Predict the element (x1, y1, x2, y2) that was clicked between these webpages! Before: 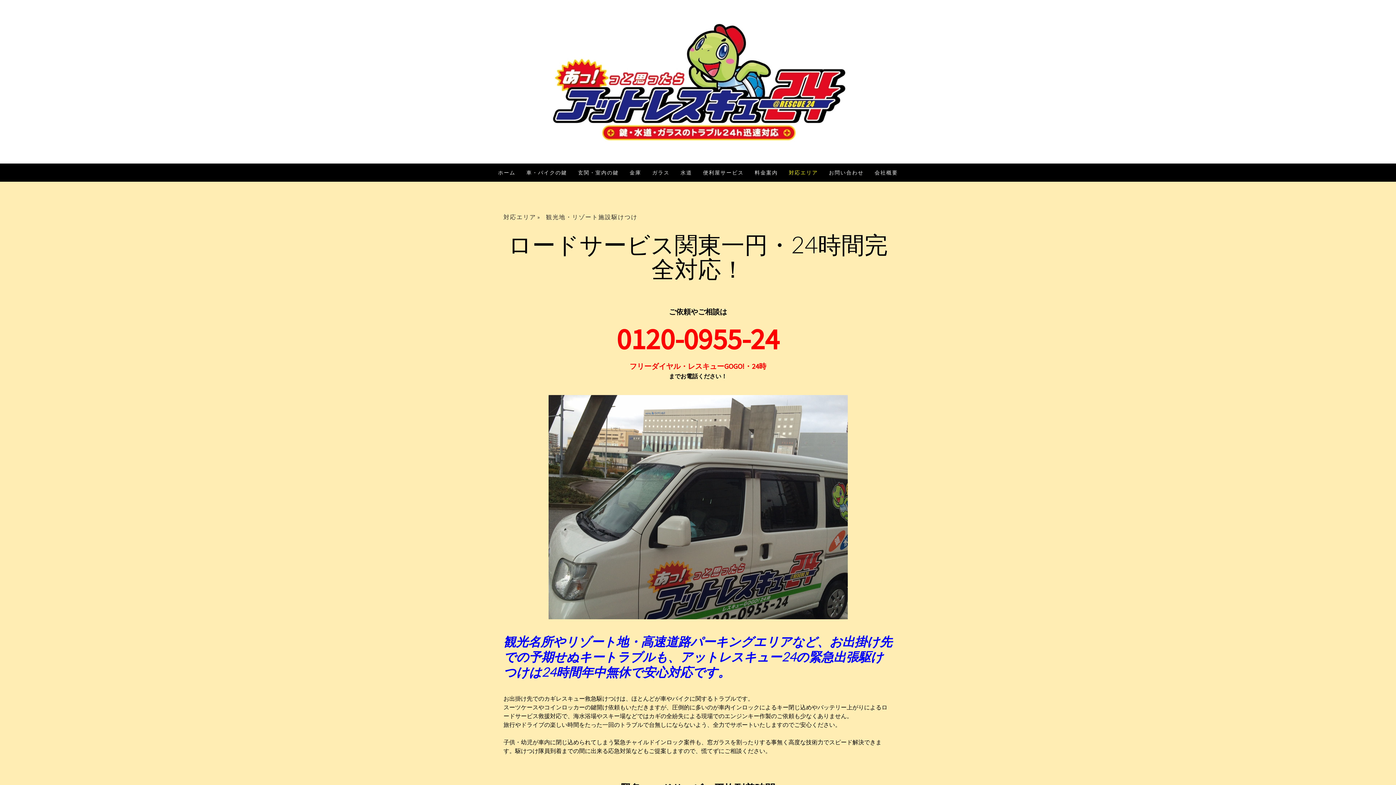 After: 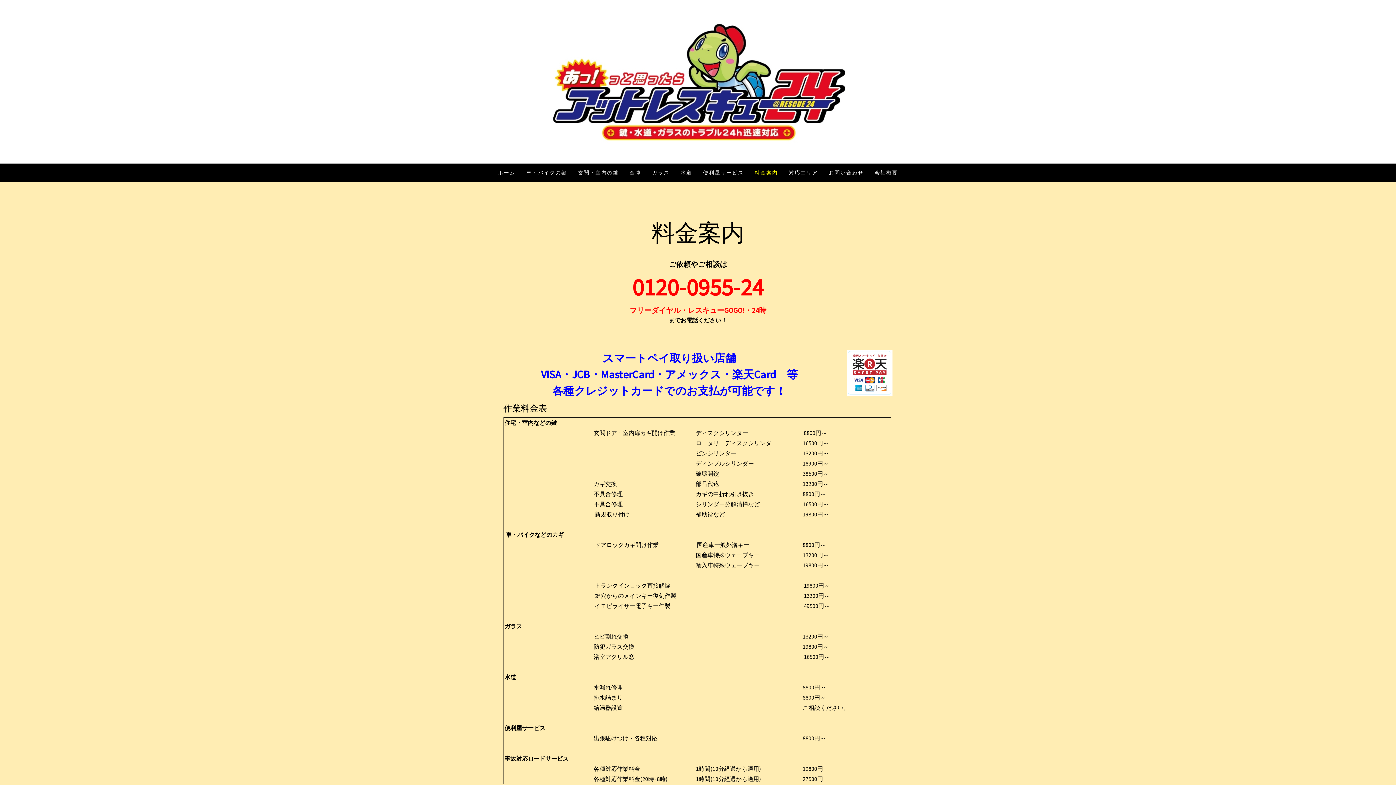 Action: label: 料金案内 bbox: (749, 163, 783, 181)